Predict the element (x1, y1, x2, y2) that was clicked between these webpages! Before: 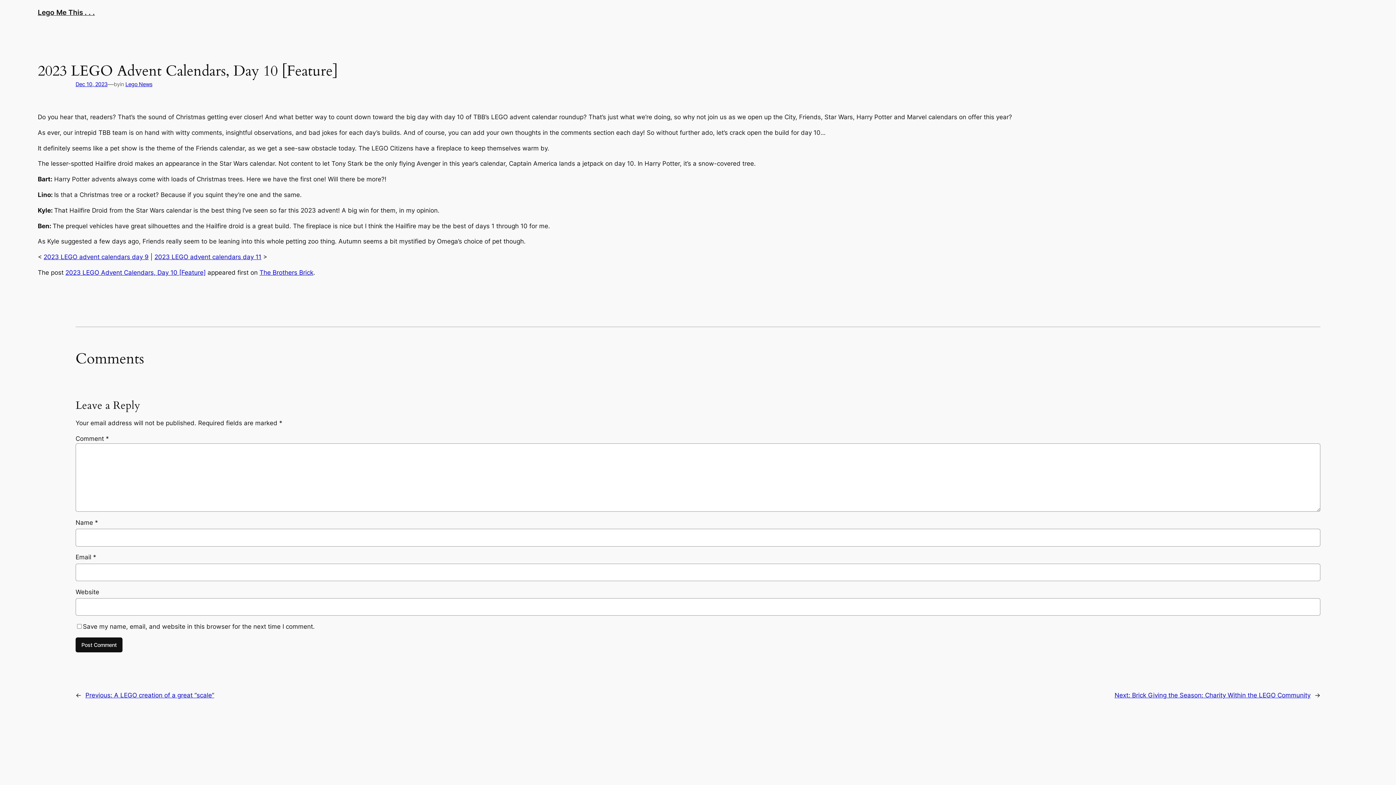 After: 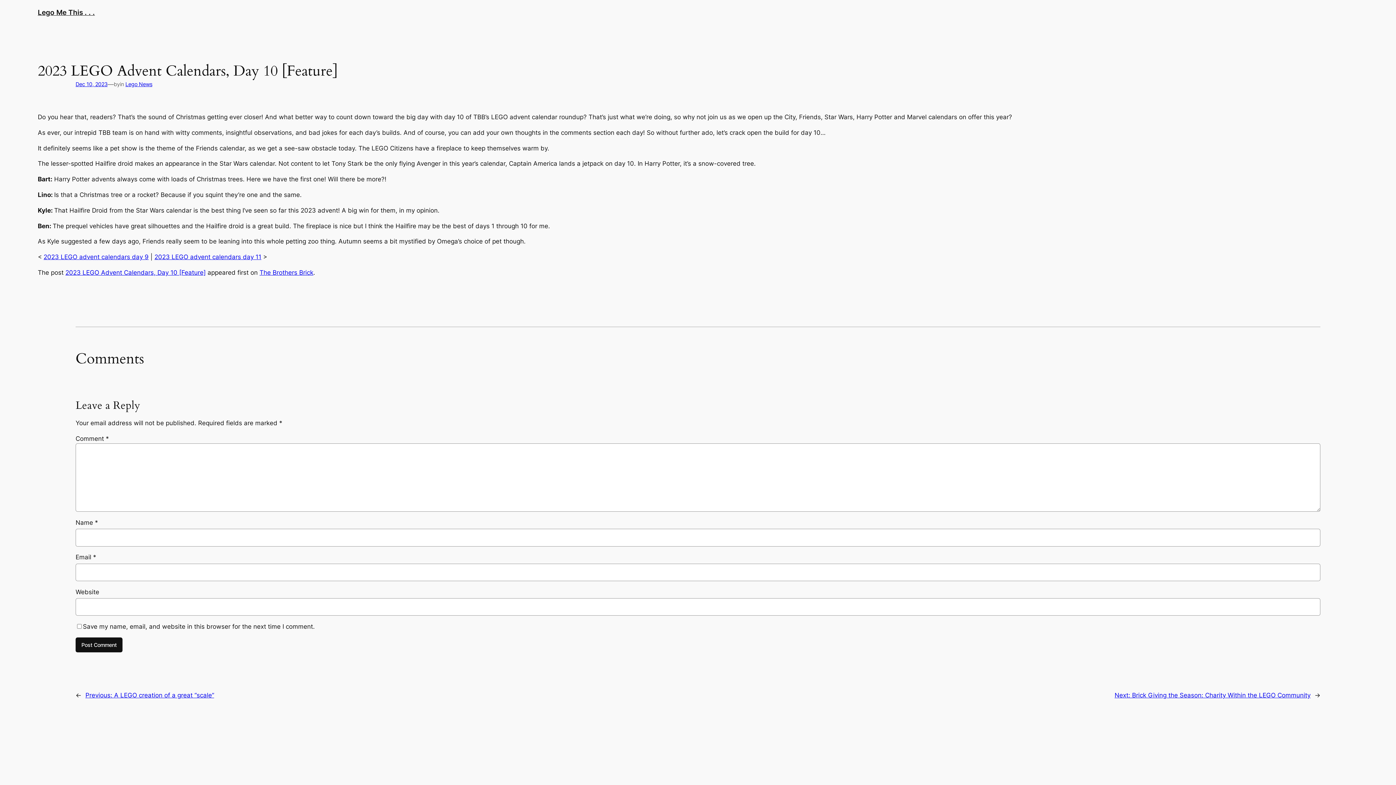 Action: label: Dec 10, 2023 bbox: (75, 81, 107, 87)